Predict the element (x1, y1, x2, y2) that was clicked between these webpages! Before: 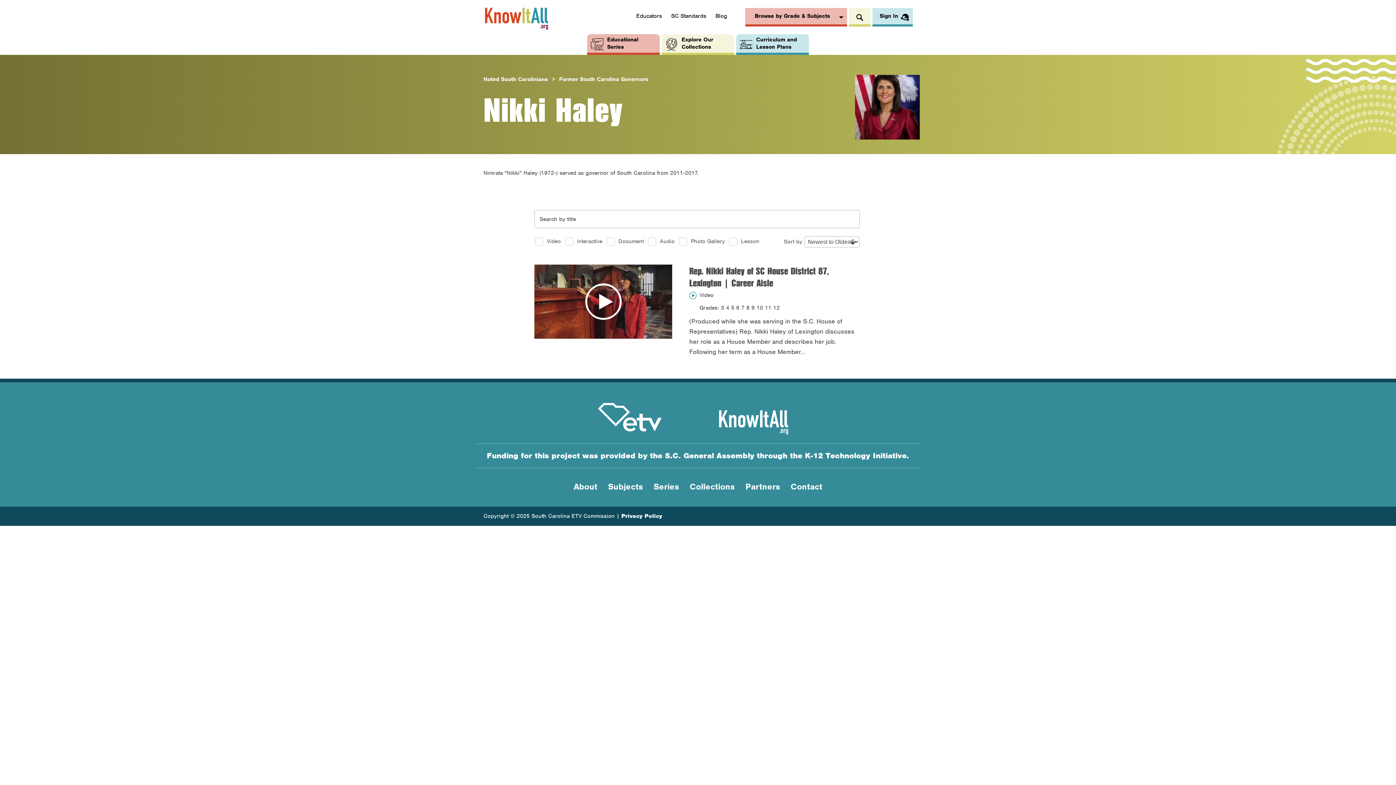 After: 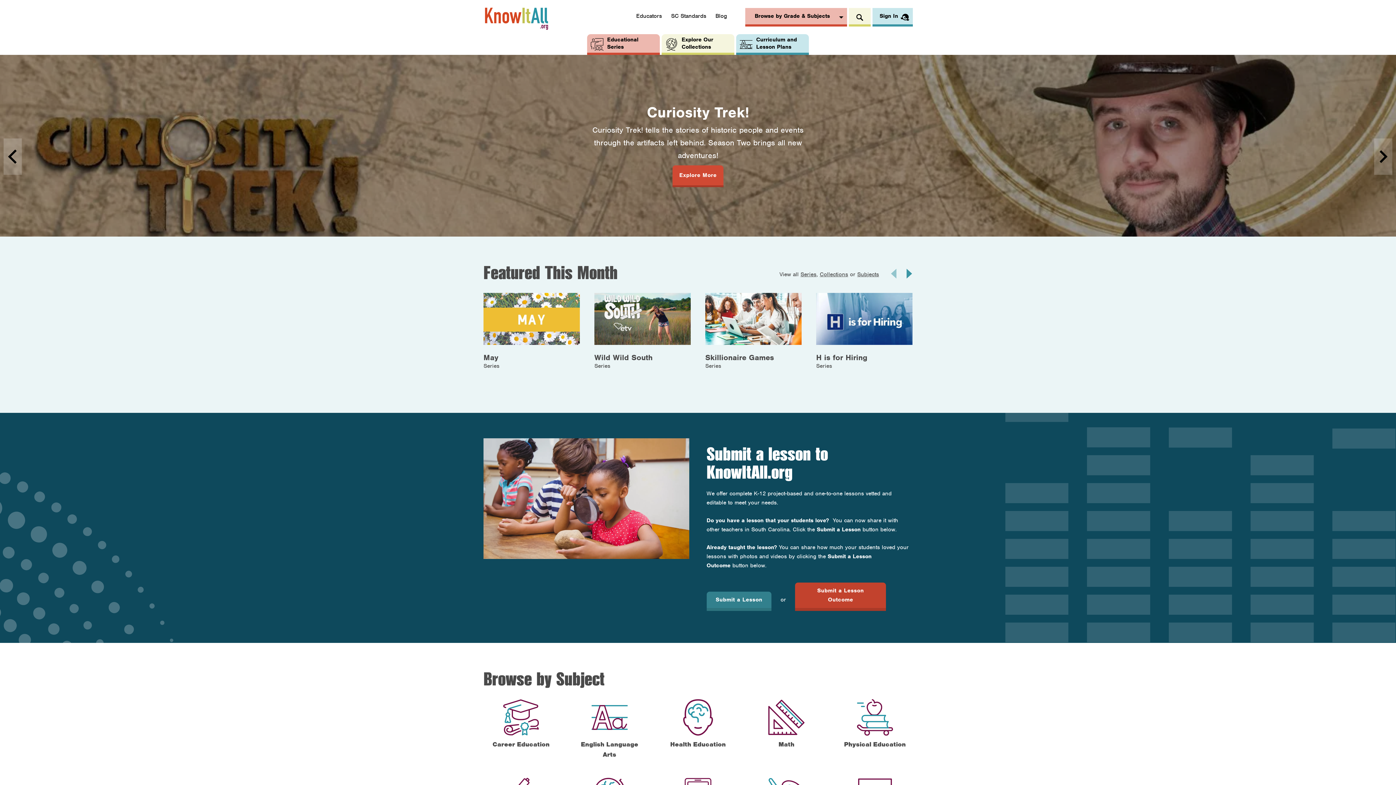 Action: label: Knowitall.org bbox: (483, 7, 556, 30)